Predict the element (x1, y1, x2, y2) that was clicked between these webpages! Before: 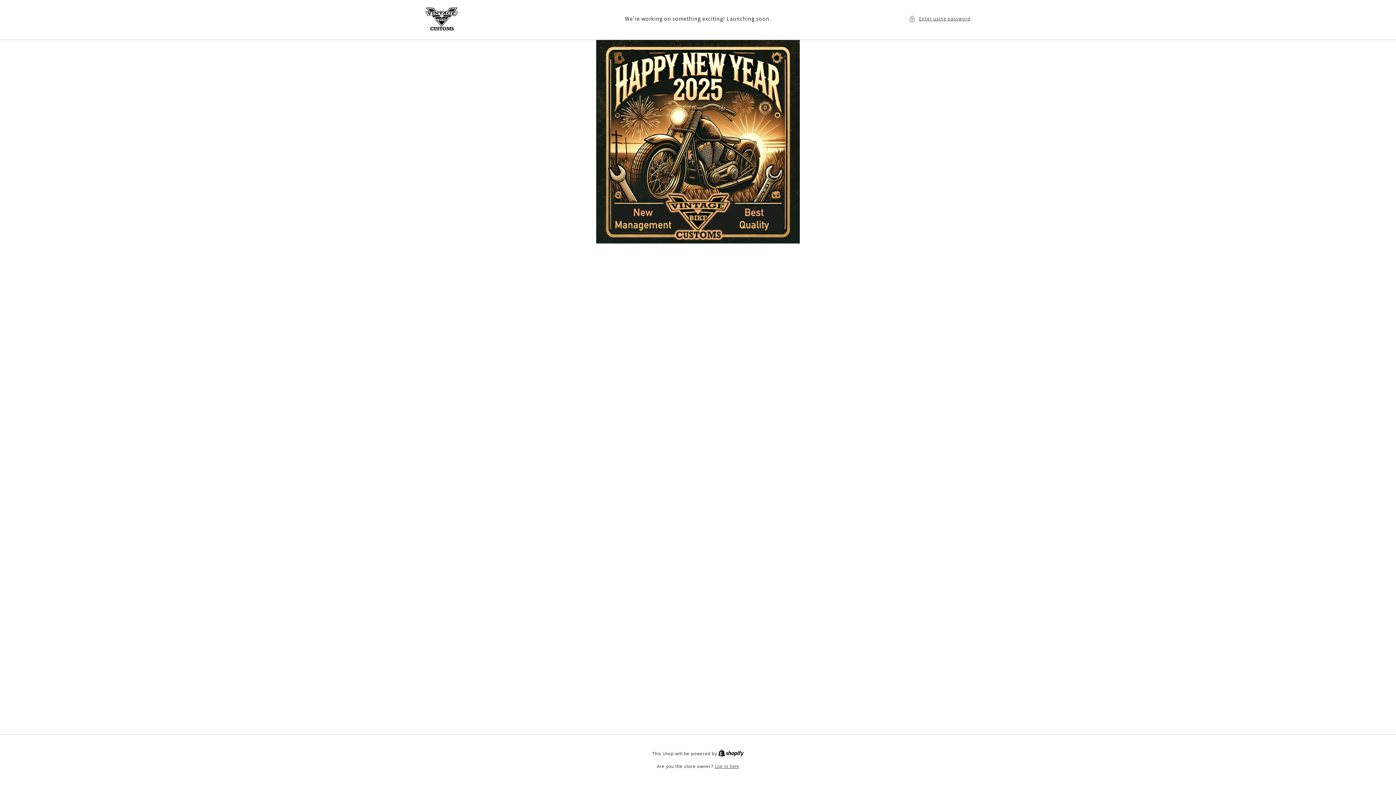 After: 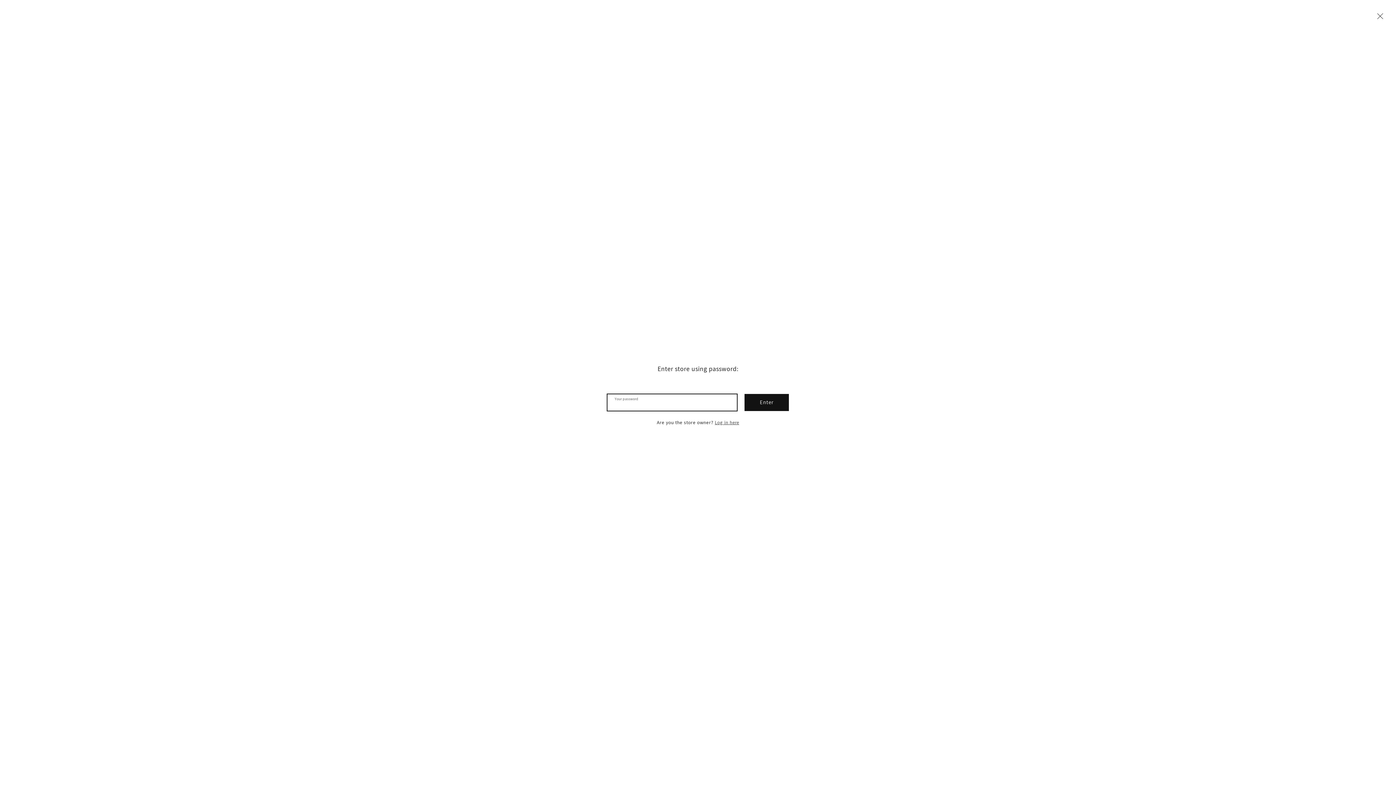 Action: label: Enter using password bbox: (909, 14, 970, 23)